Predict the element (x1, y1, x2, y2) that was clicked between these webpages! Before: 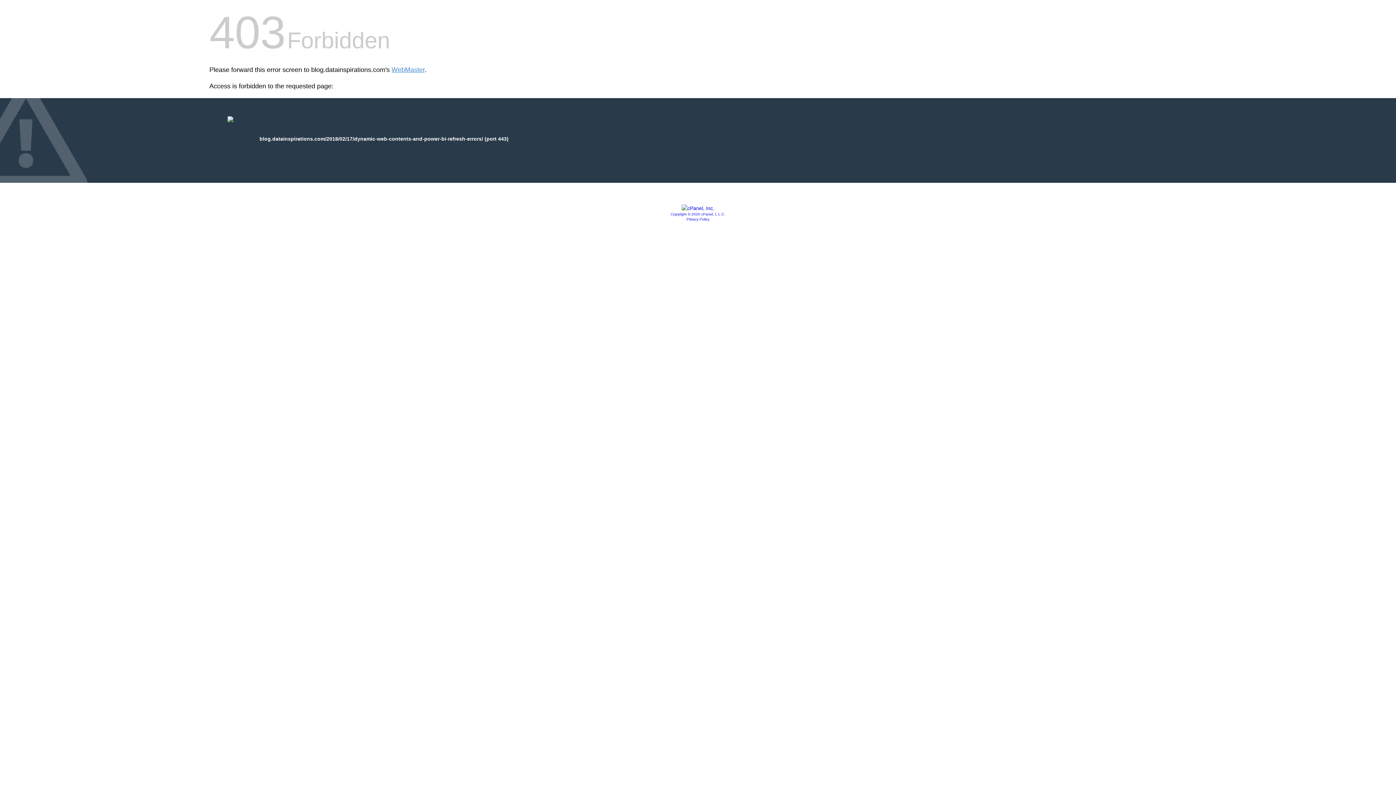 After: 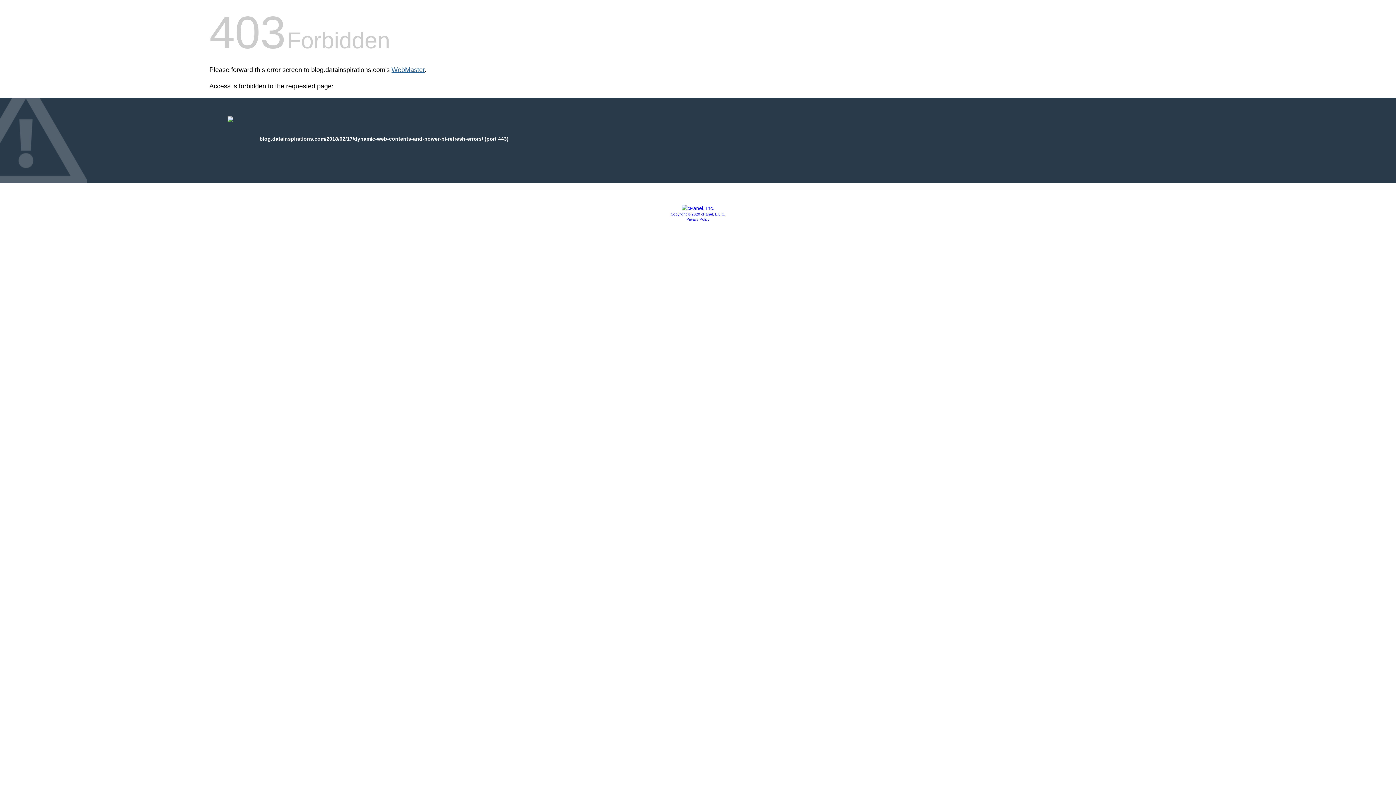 Action: label: WebMaster bbox: (391, 66, 424, 73)